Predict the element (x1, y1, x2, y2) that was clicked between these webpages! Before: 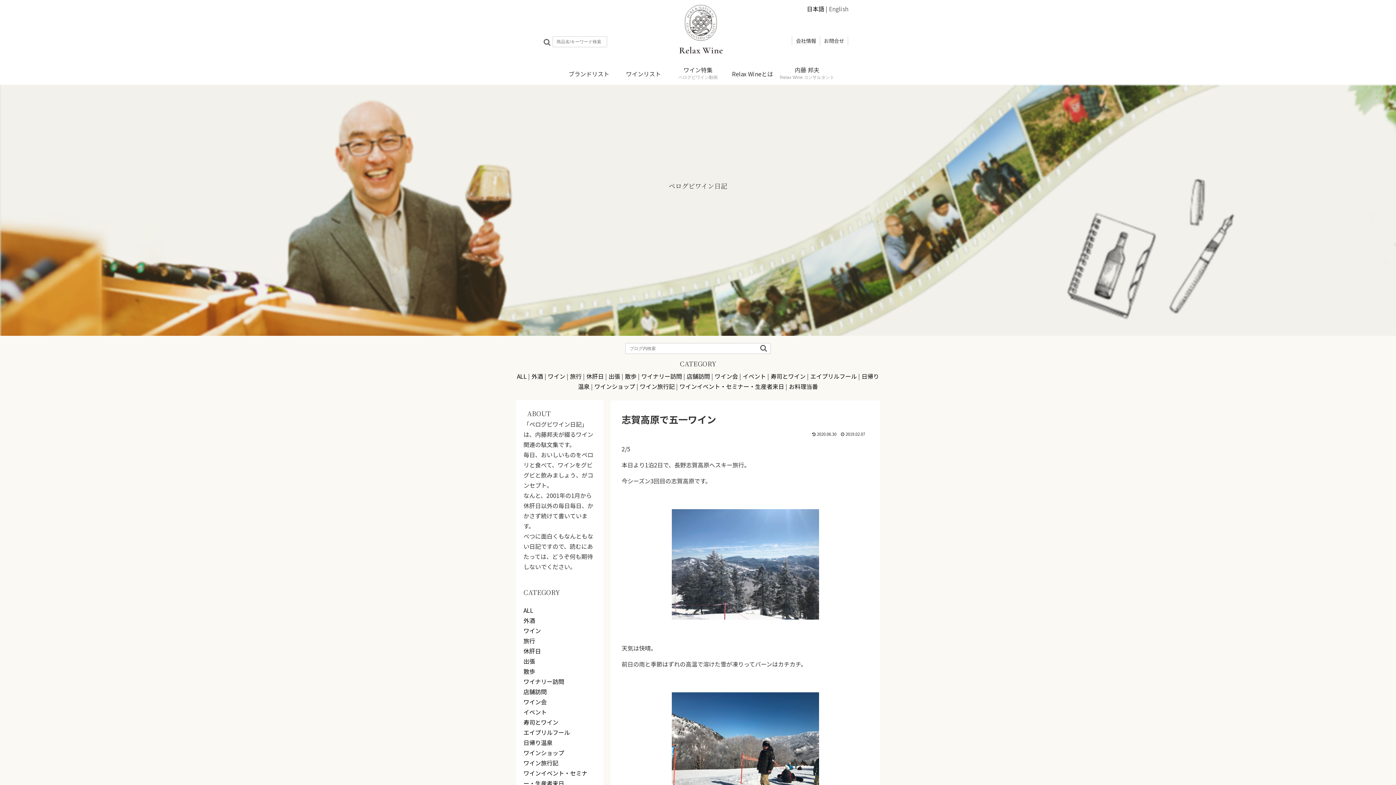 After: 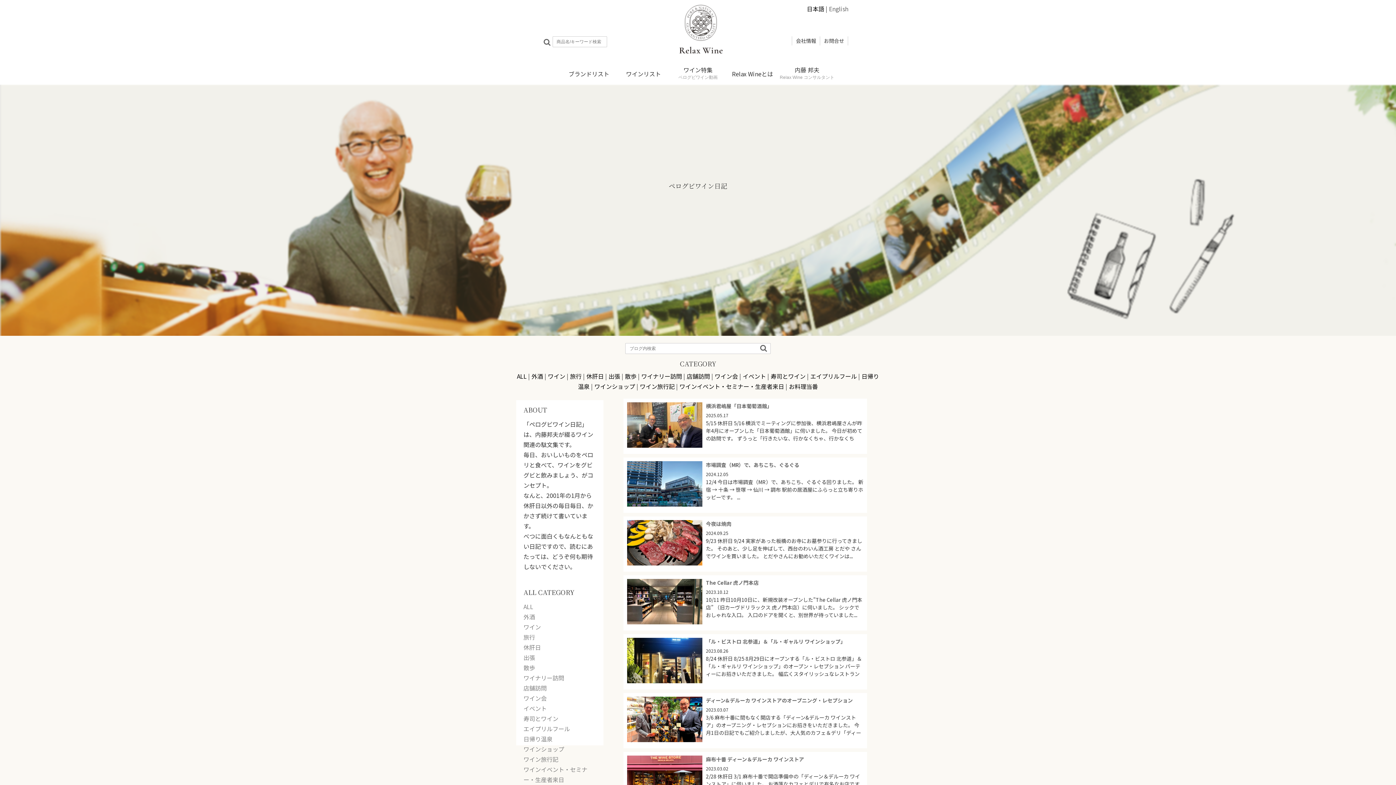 Action: bbox: (523, 687, 546, 696) label: 店舗訪問